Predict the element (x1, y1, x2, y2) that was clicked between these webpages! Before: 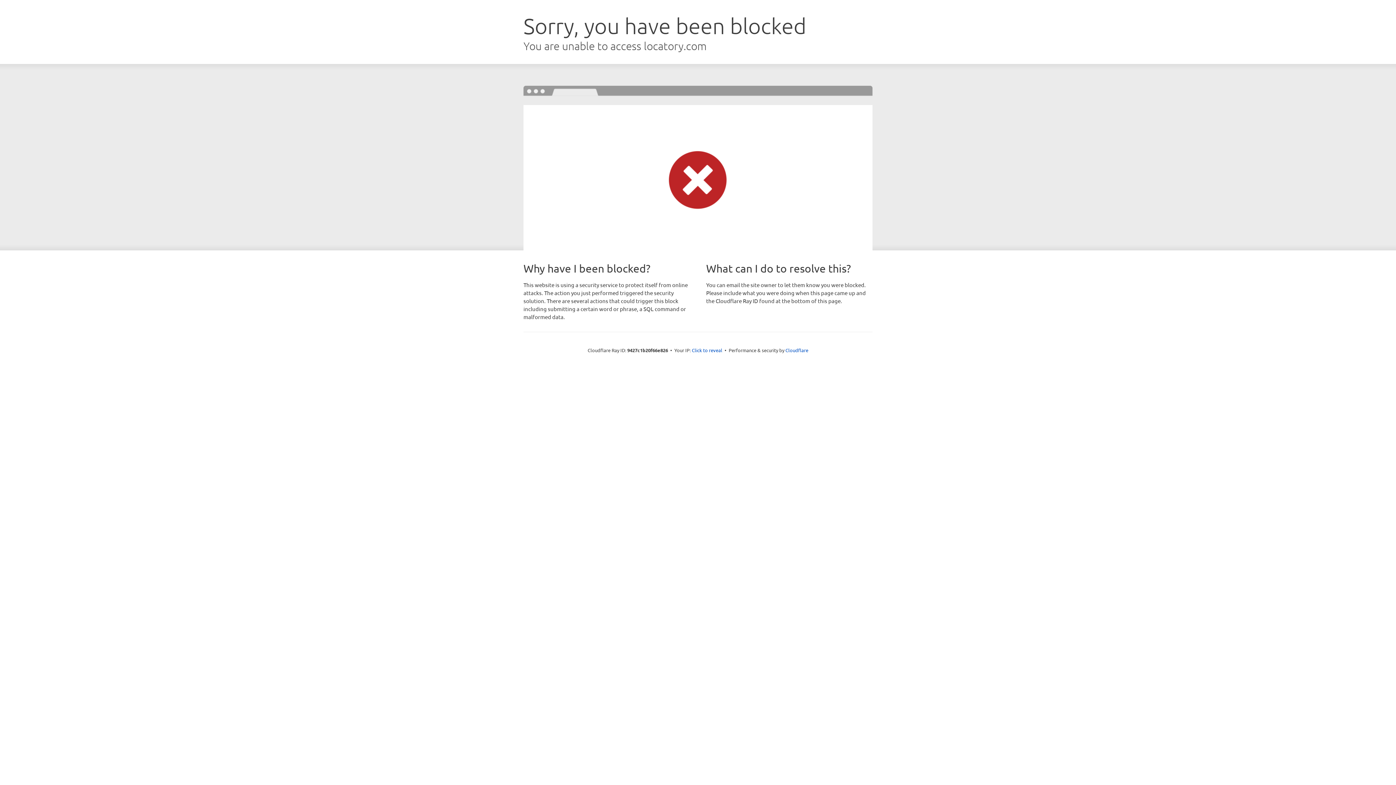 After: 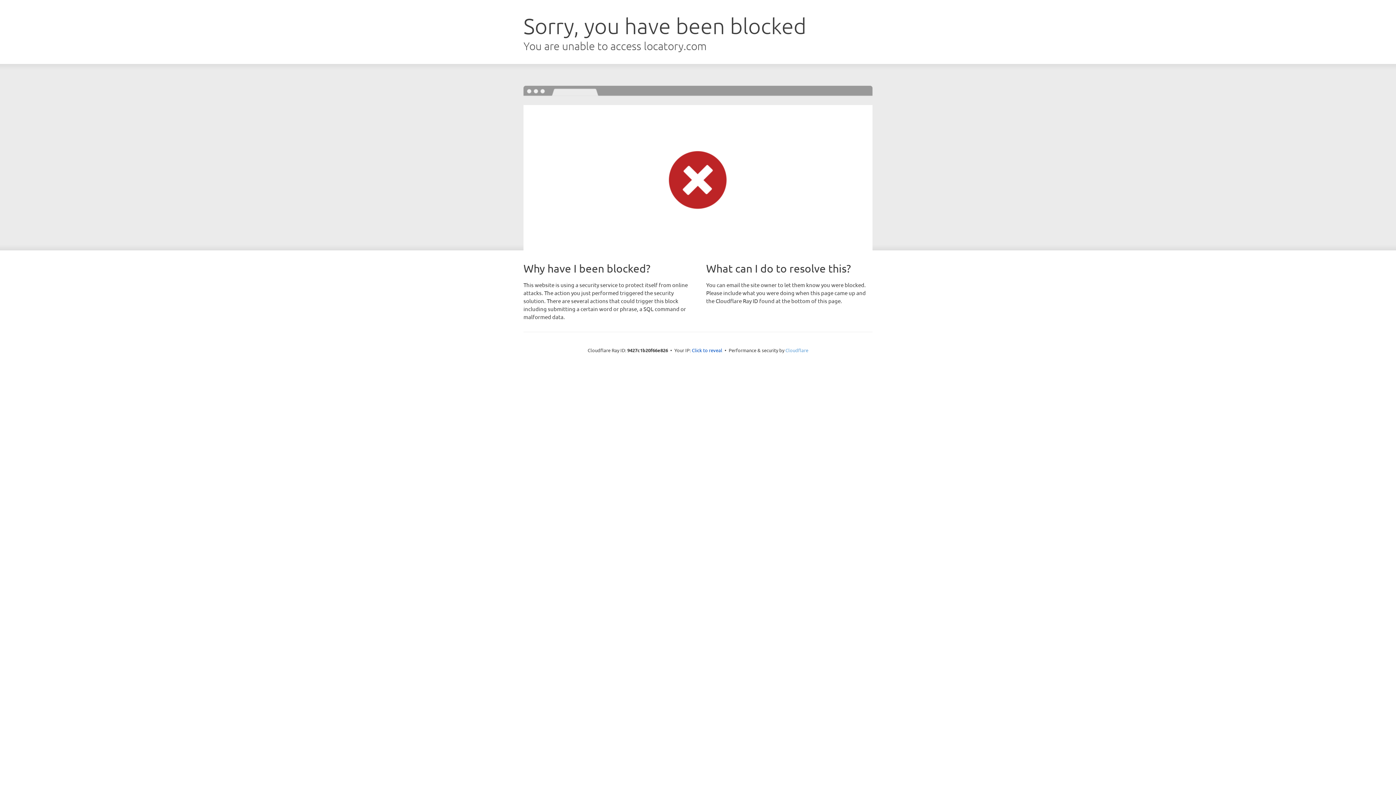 Action: bbox: (785, 347, 808, 353) label: Cloudflare